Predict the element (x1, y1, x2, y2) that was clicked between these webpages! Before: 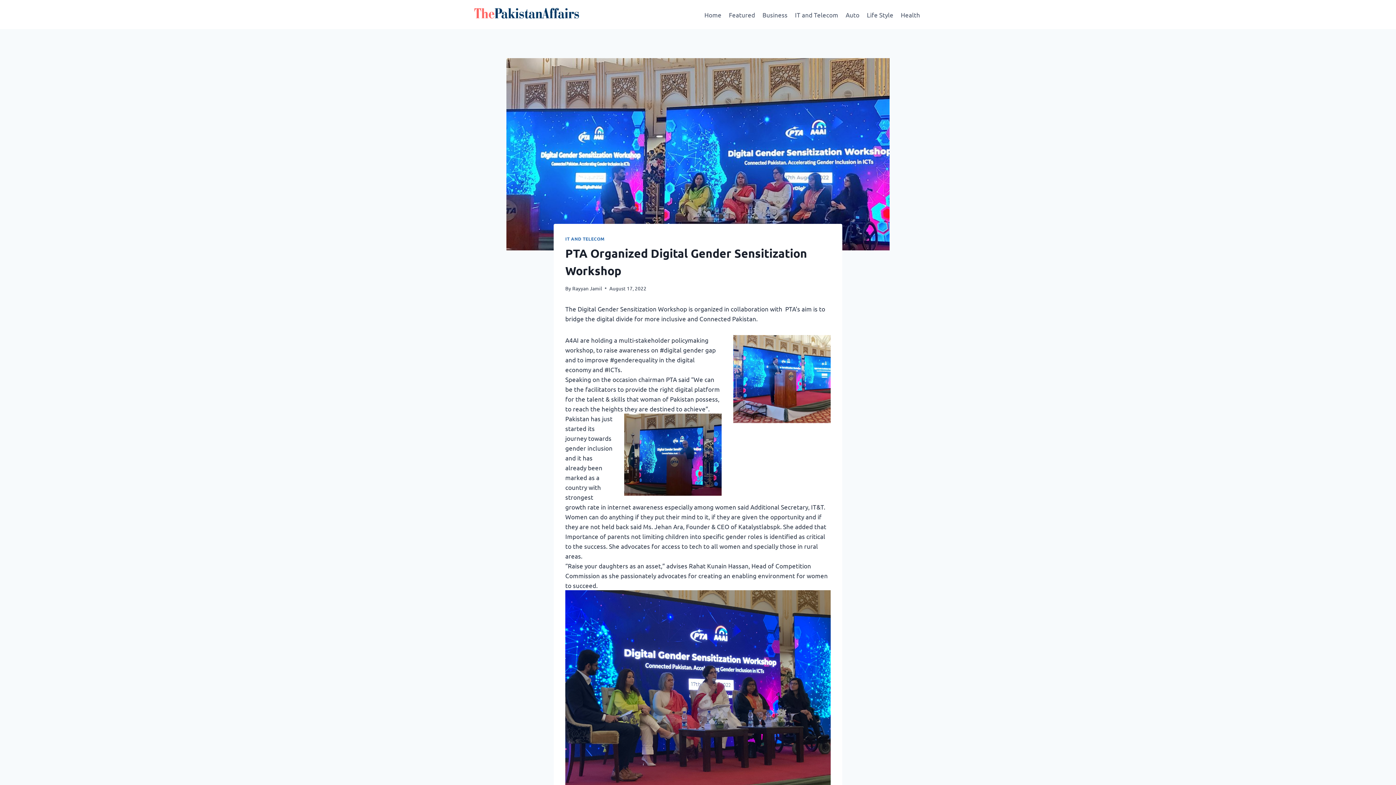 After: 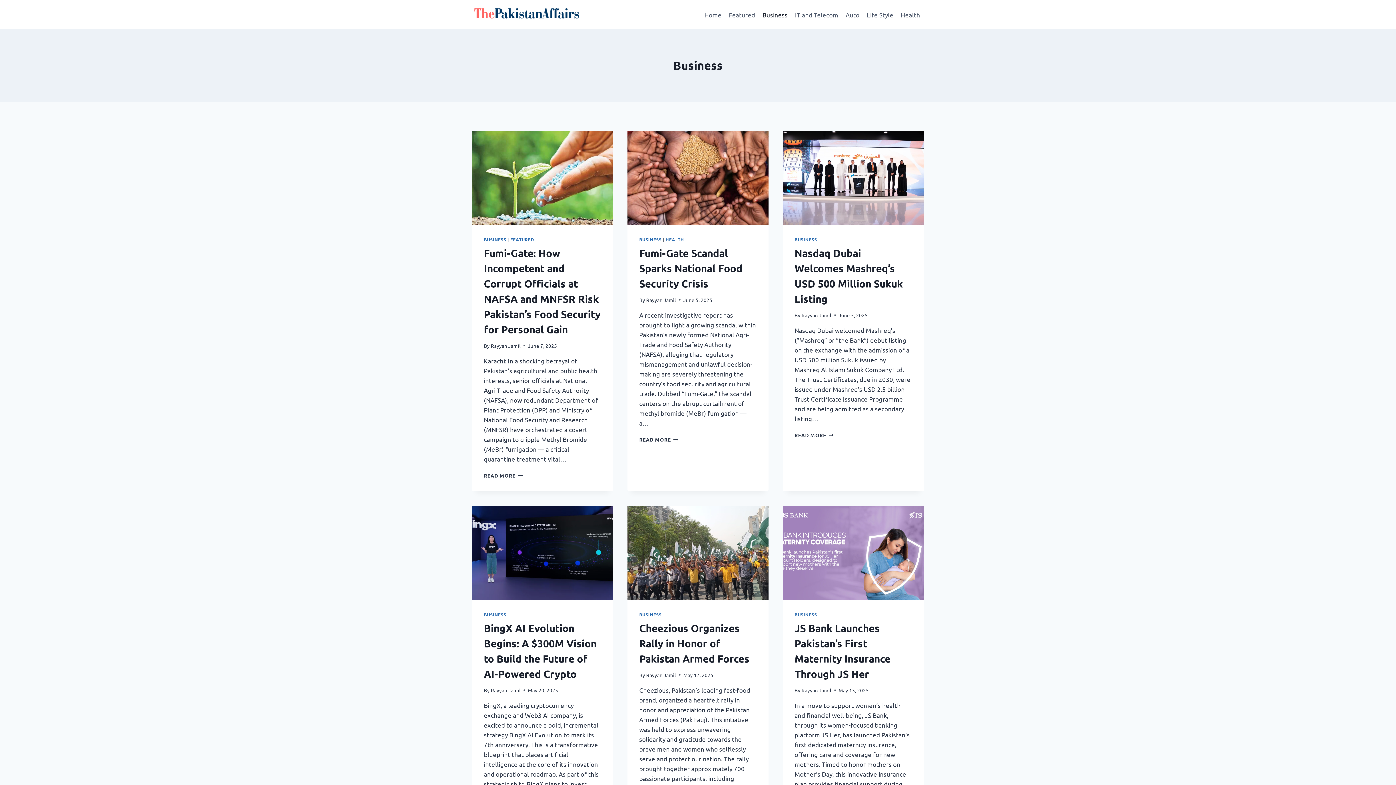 Action: bbox: (758, 5, 791, 23) label: Business